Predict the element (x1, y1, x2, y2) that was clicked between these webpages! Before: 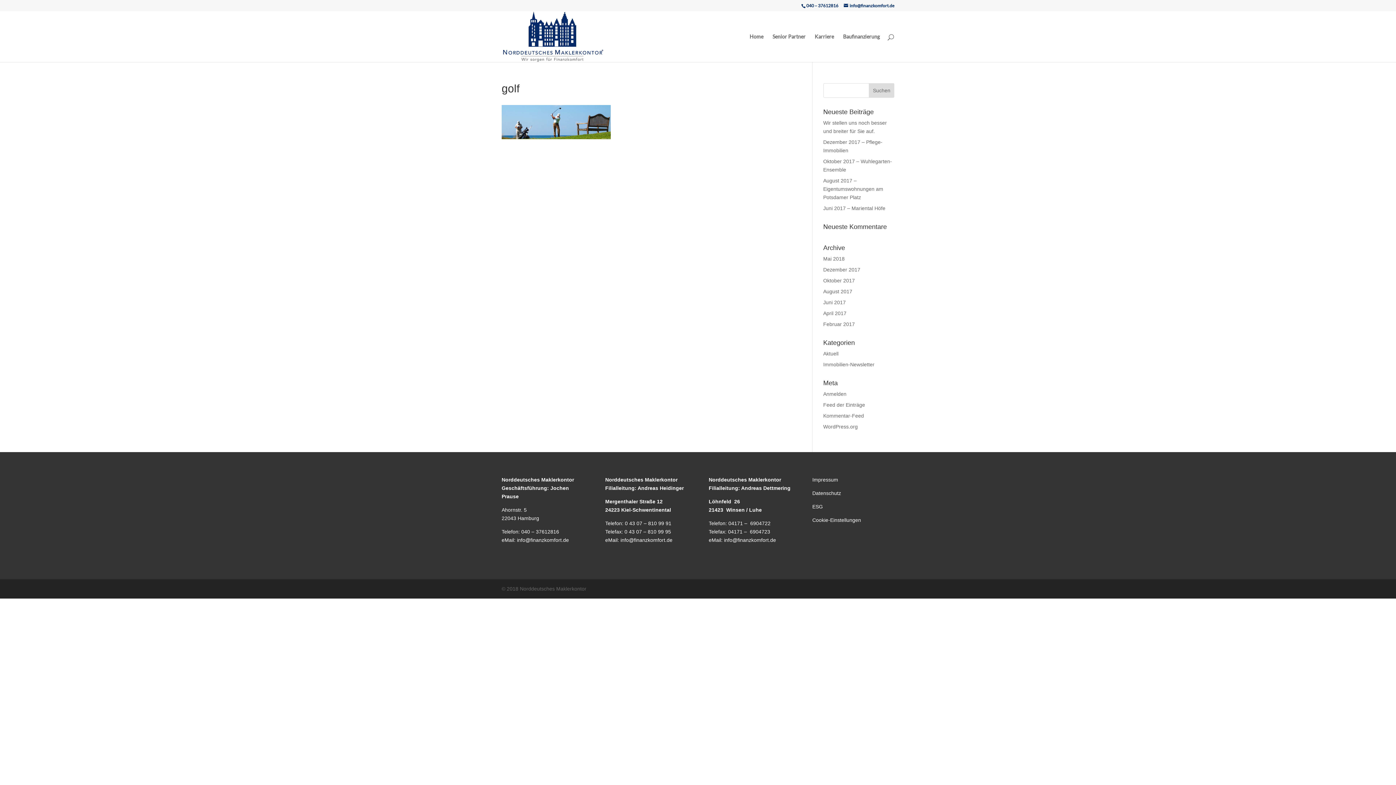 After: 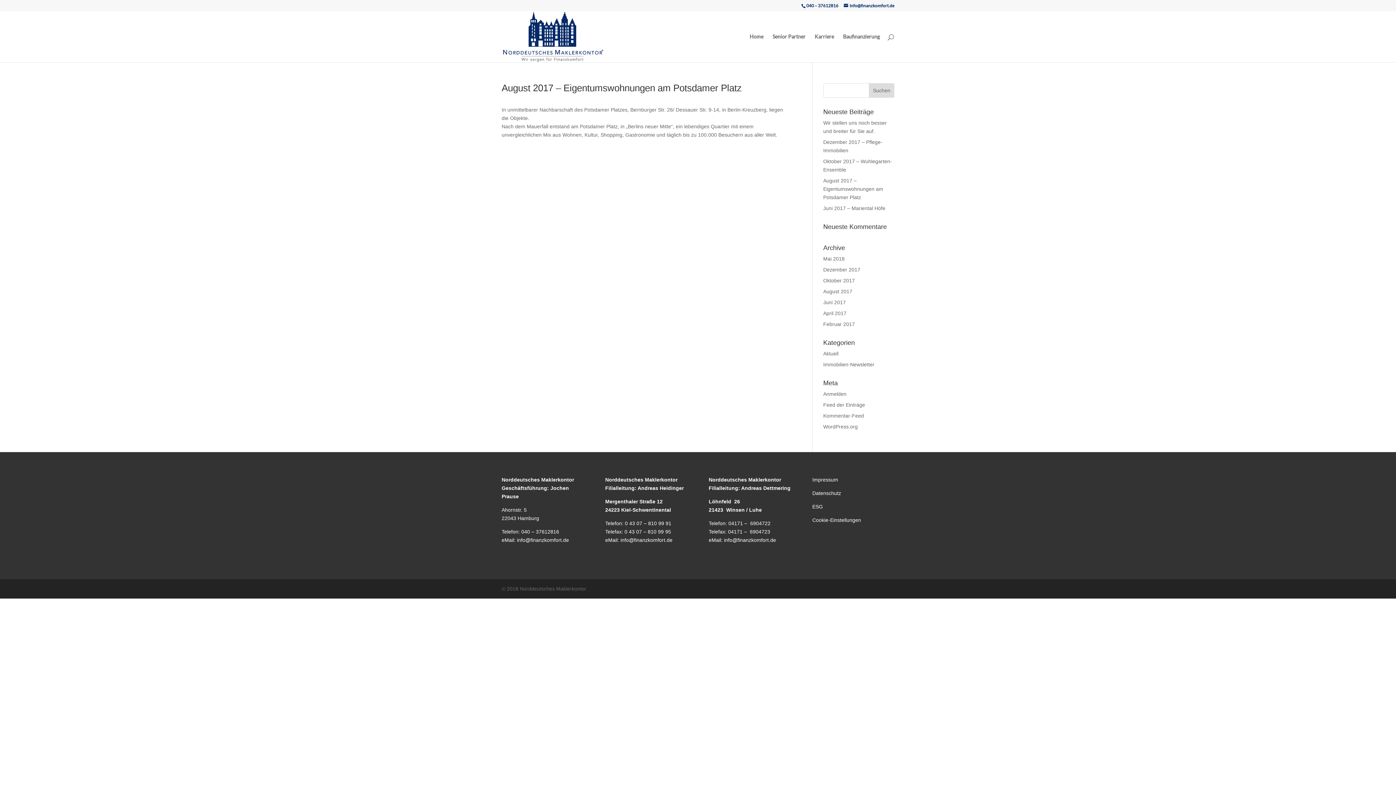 Action: label: August 2017 bbox: (823, 288, 852, 294)